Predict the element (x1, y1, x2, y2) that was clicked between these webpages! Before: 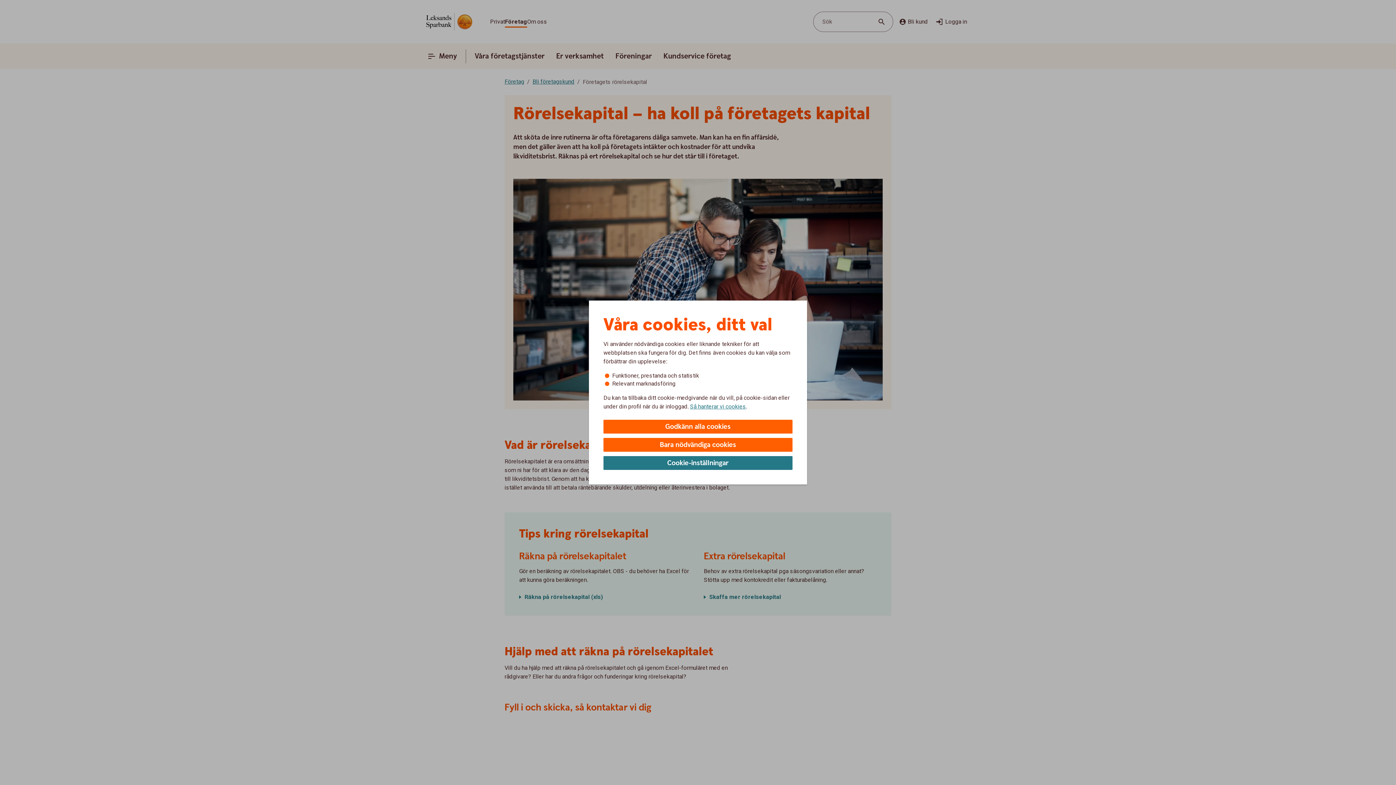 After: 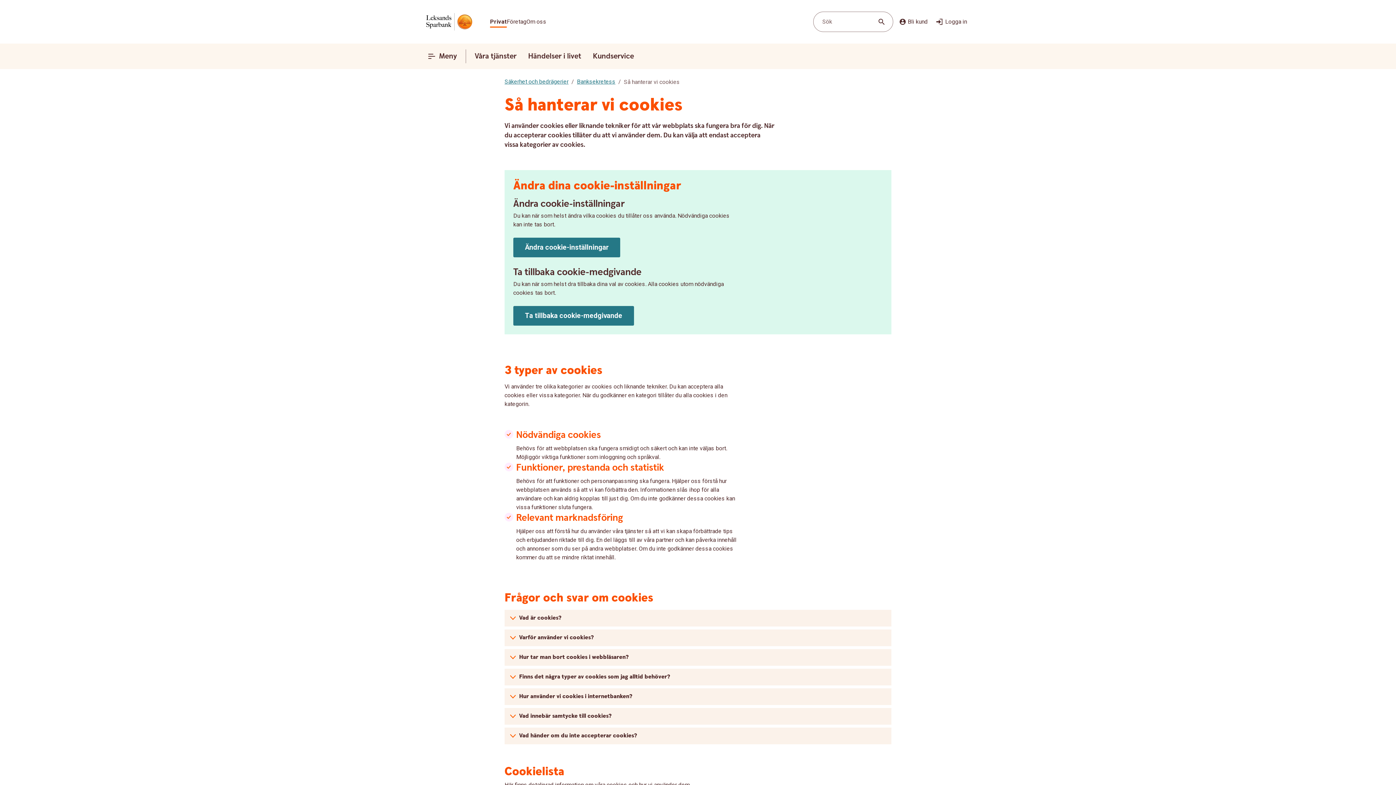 Action: bbox: (690, 402, 746, 410) label: Så hanterar vi cookies